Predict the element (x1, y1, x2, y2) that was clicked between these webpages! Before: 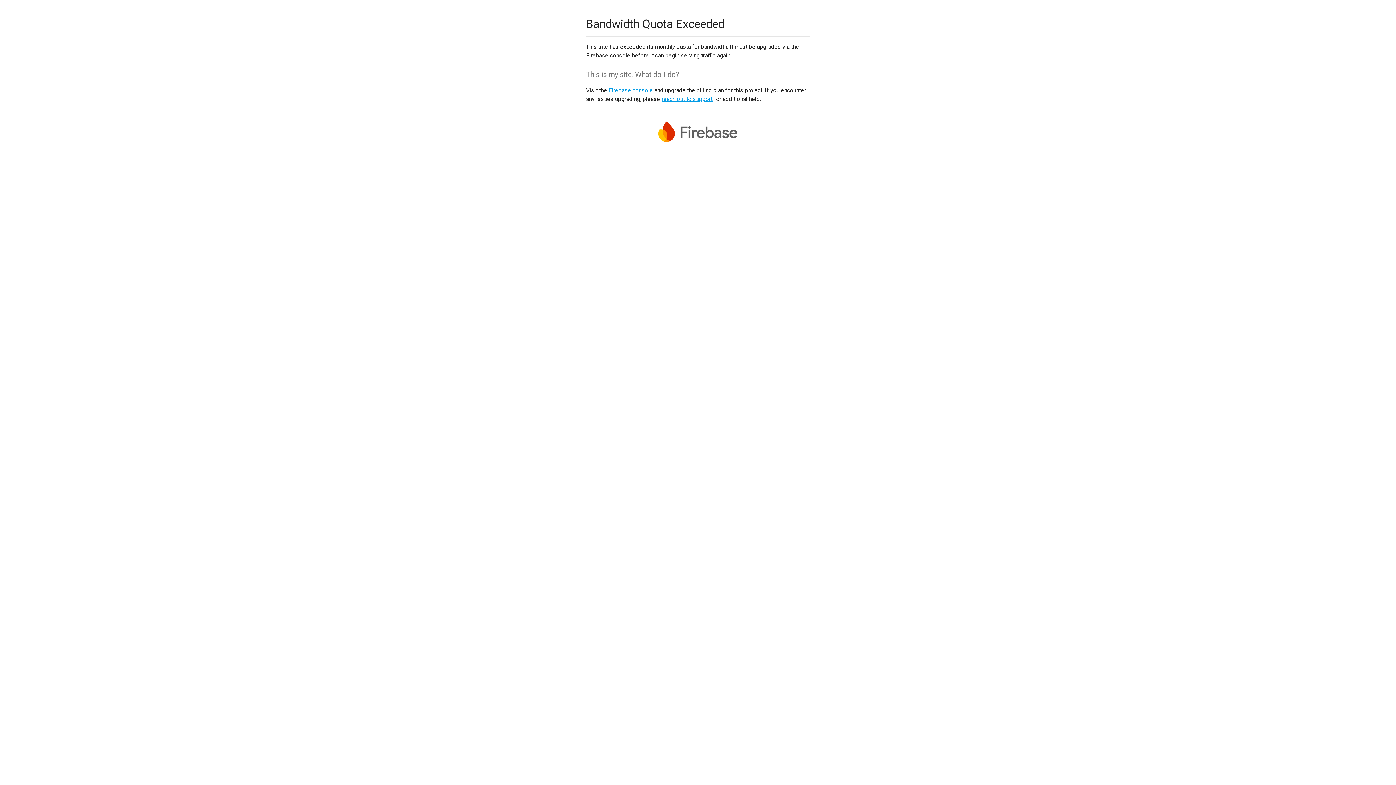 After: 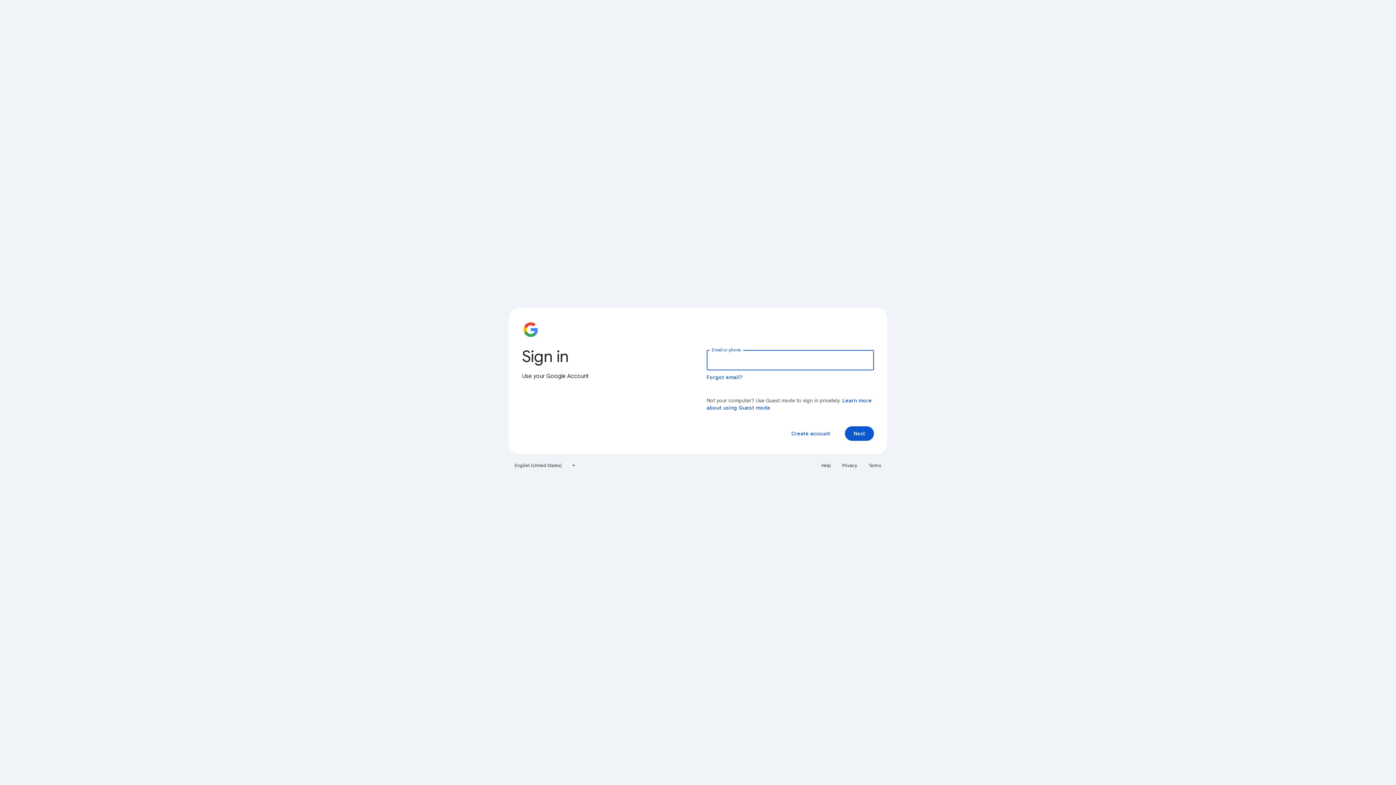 Action: bbox: (608, 86, 653, 93) label: Firebase console